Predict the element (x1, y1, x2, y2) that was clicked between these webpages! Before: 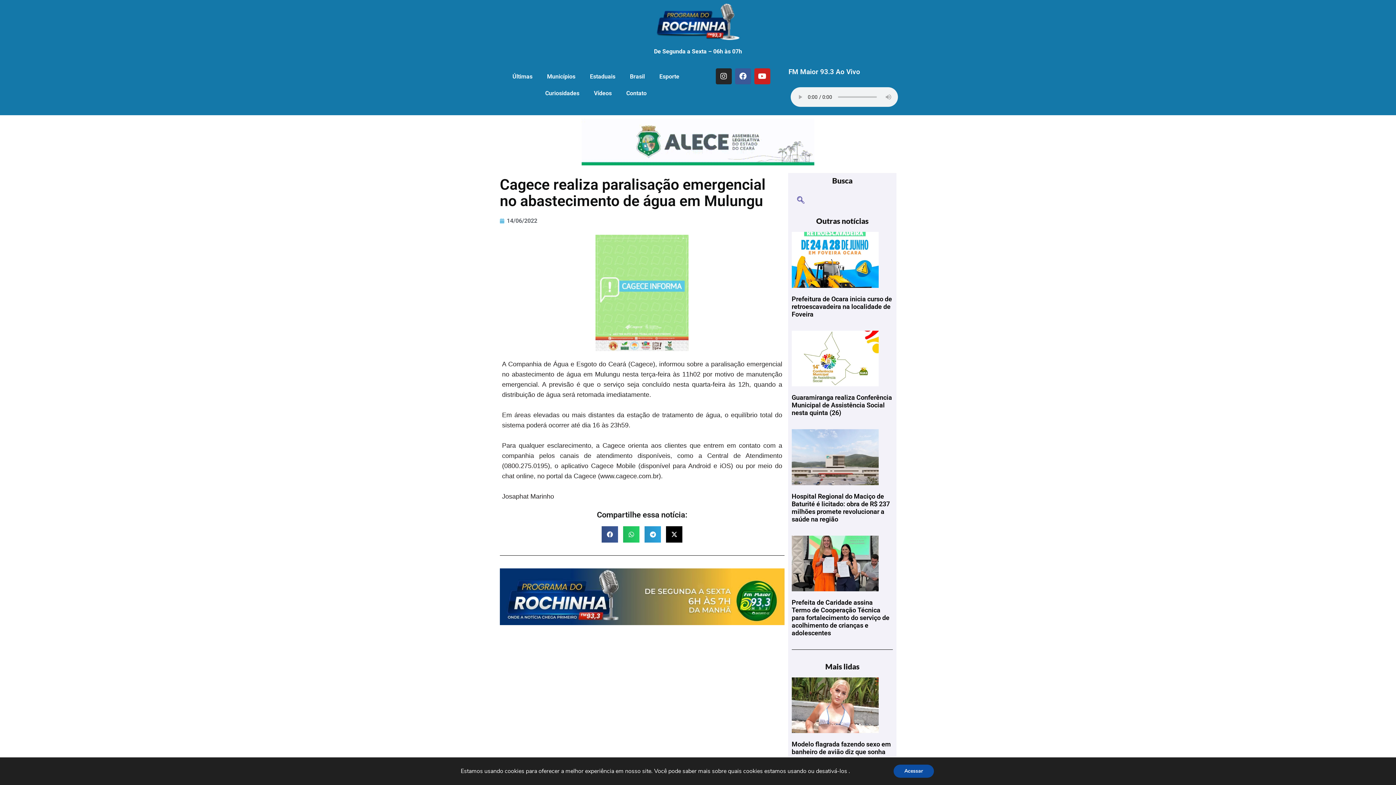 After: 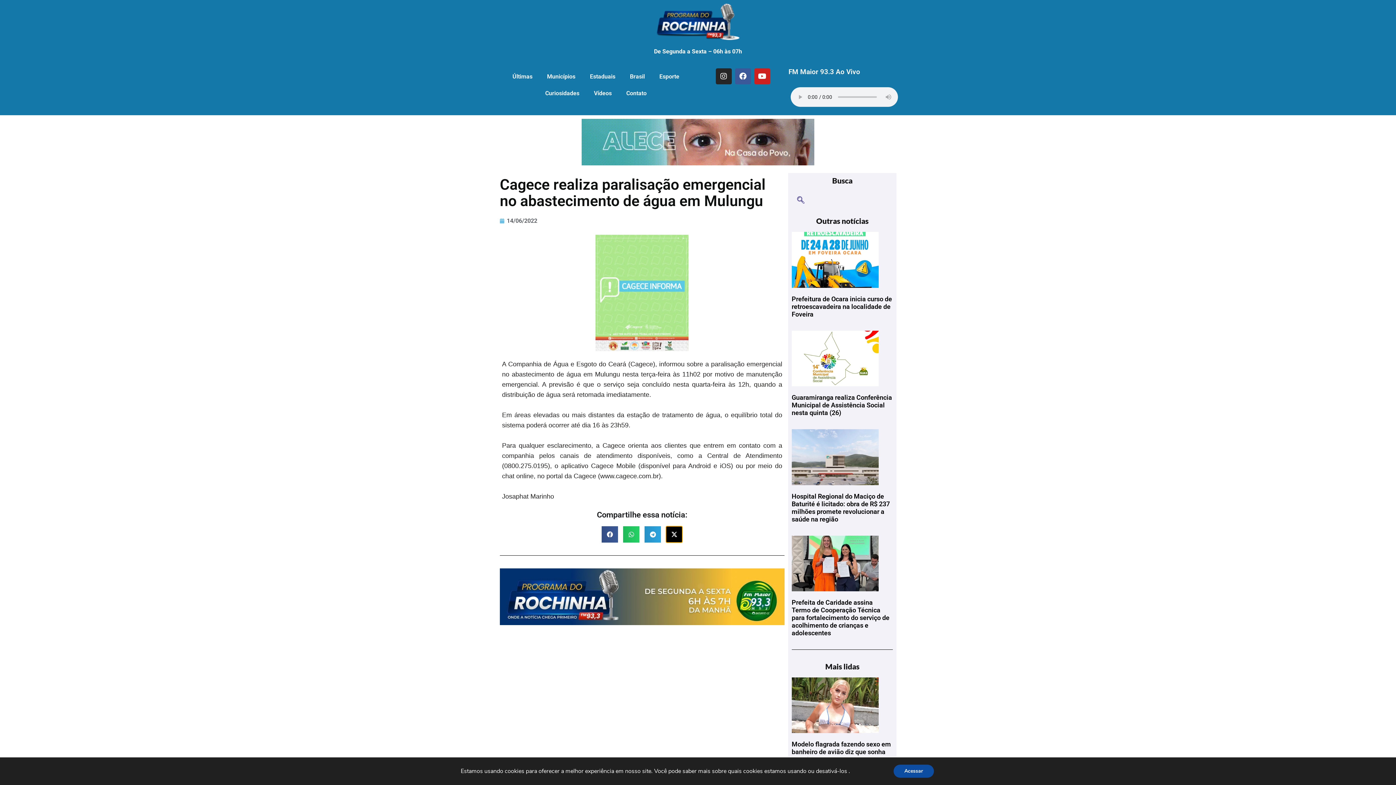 Action: bbox: (666, 526, 682, 542) label: Compartilhar no x-twitter